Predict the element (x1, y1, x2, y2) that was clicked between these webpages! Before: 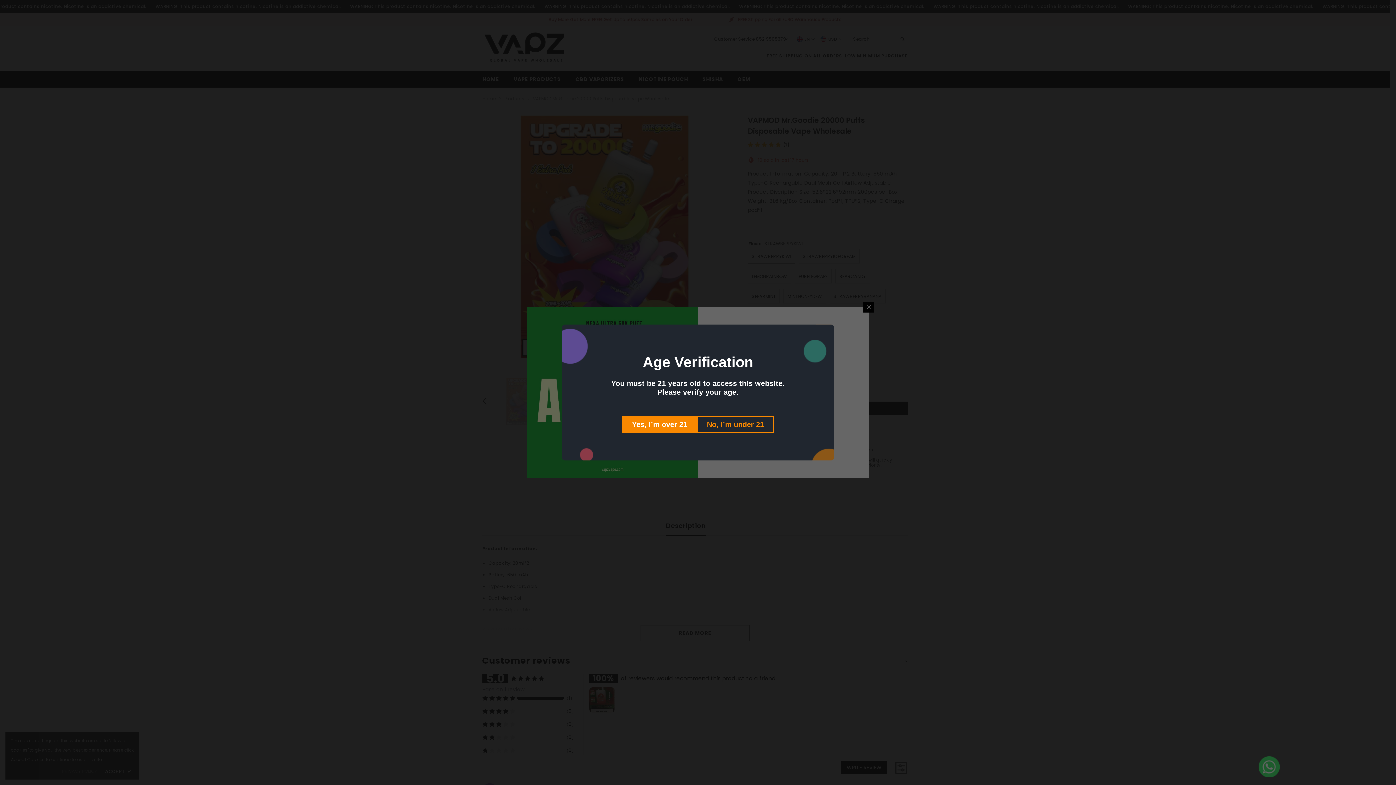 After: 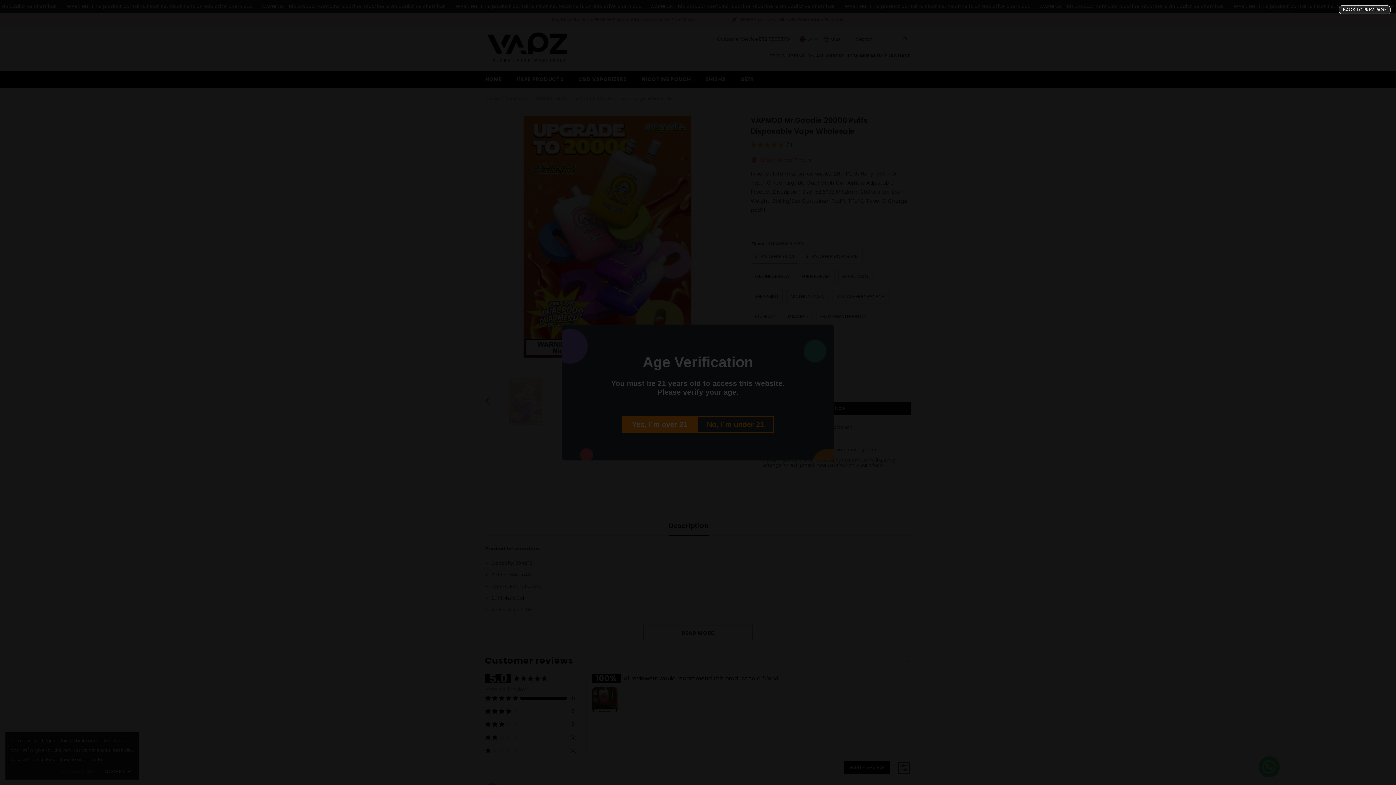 Action: bbox: (697, 416, 774, 433) label: No, I’m under 21